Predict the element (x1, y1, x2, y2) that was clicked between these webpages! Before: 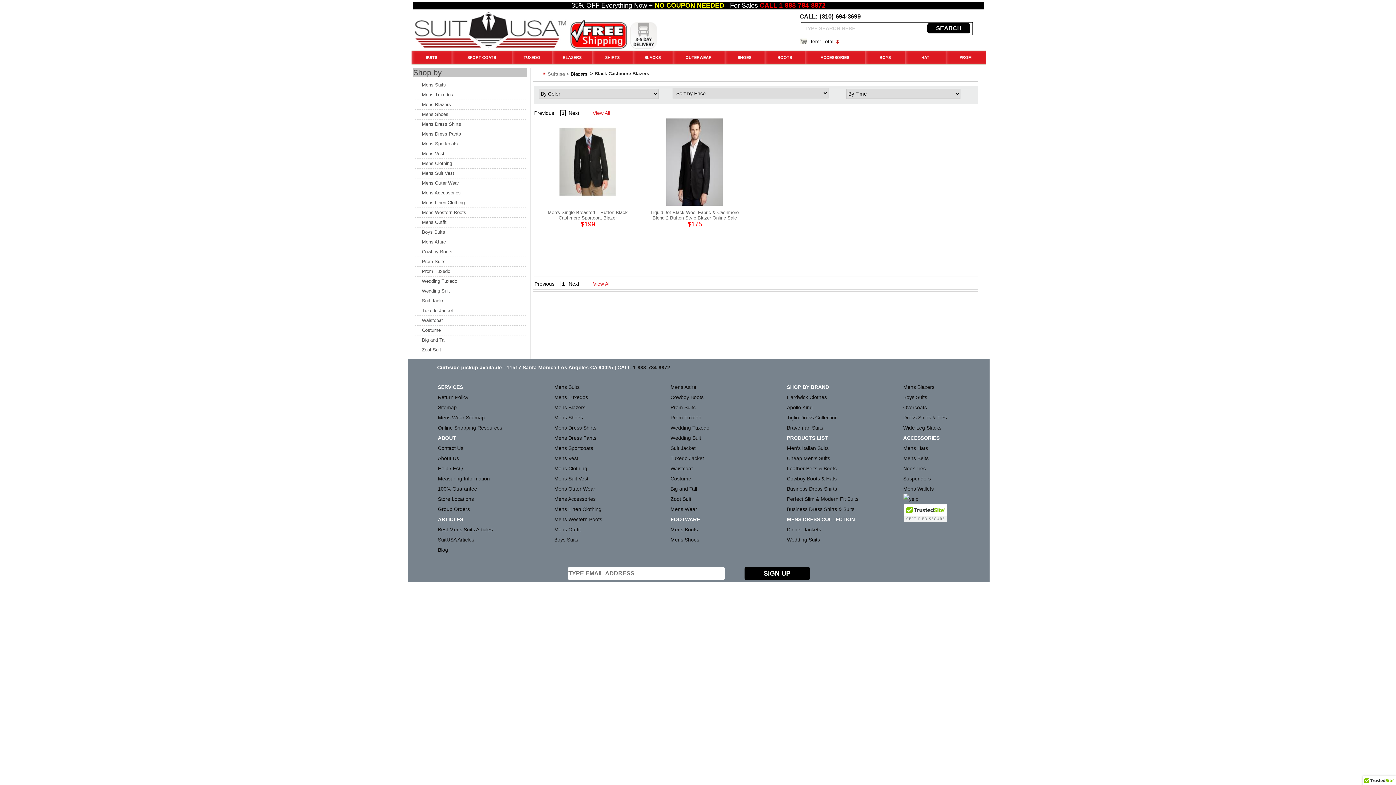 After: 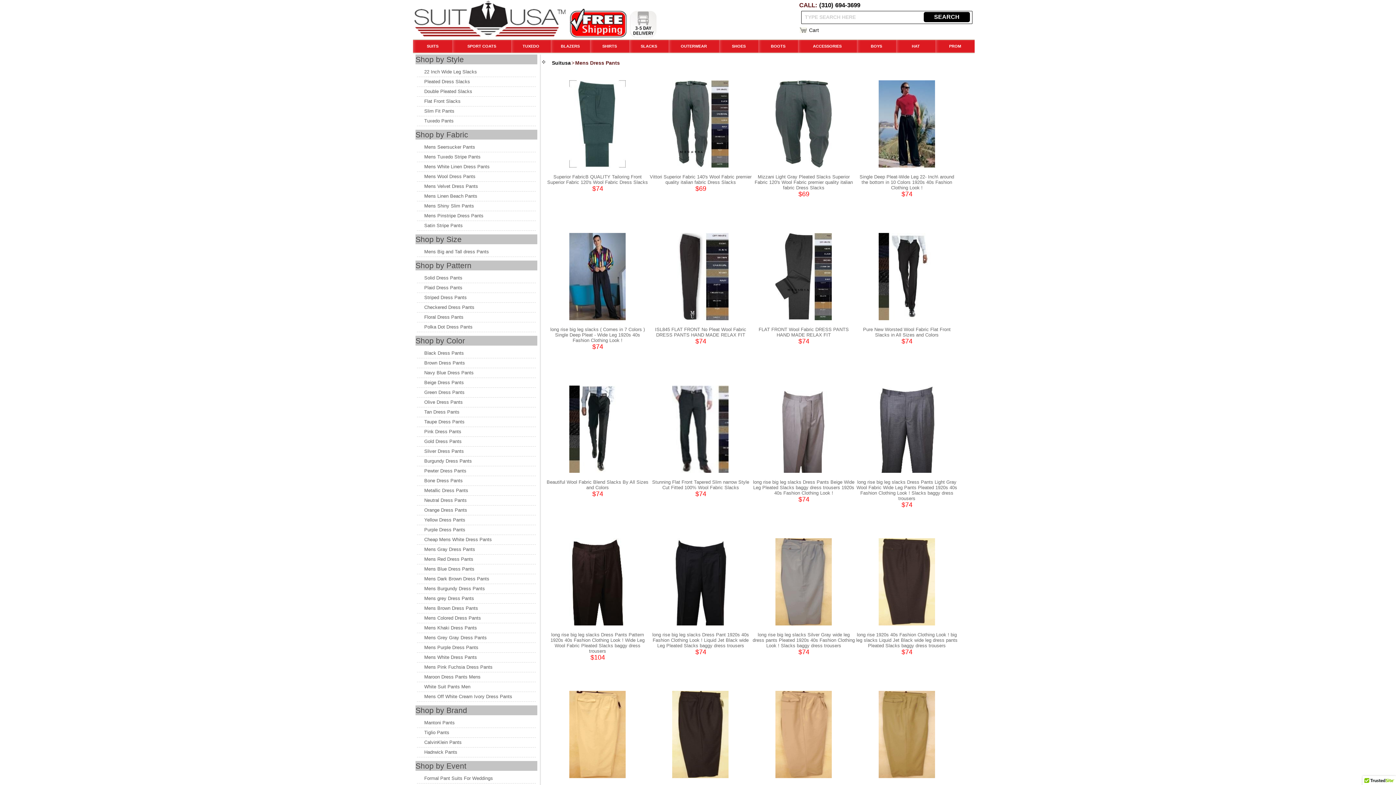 Action: bbox: (414, 129, 525, 139) label: Mens Dress Pants